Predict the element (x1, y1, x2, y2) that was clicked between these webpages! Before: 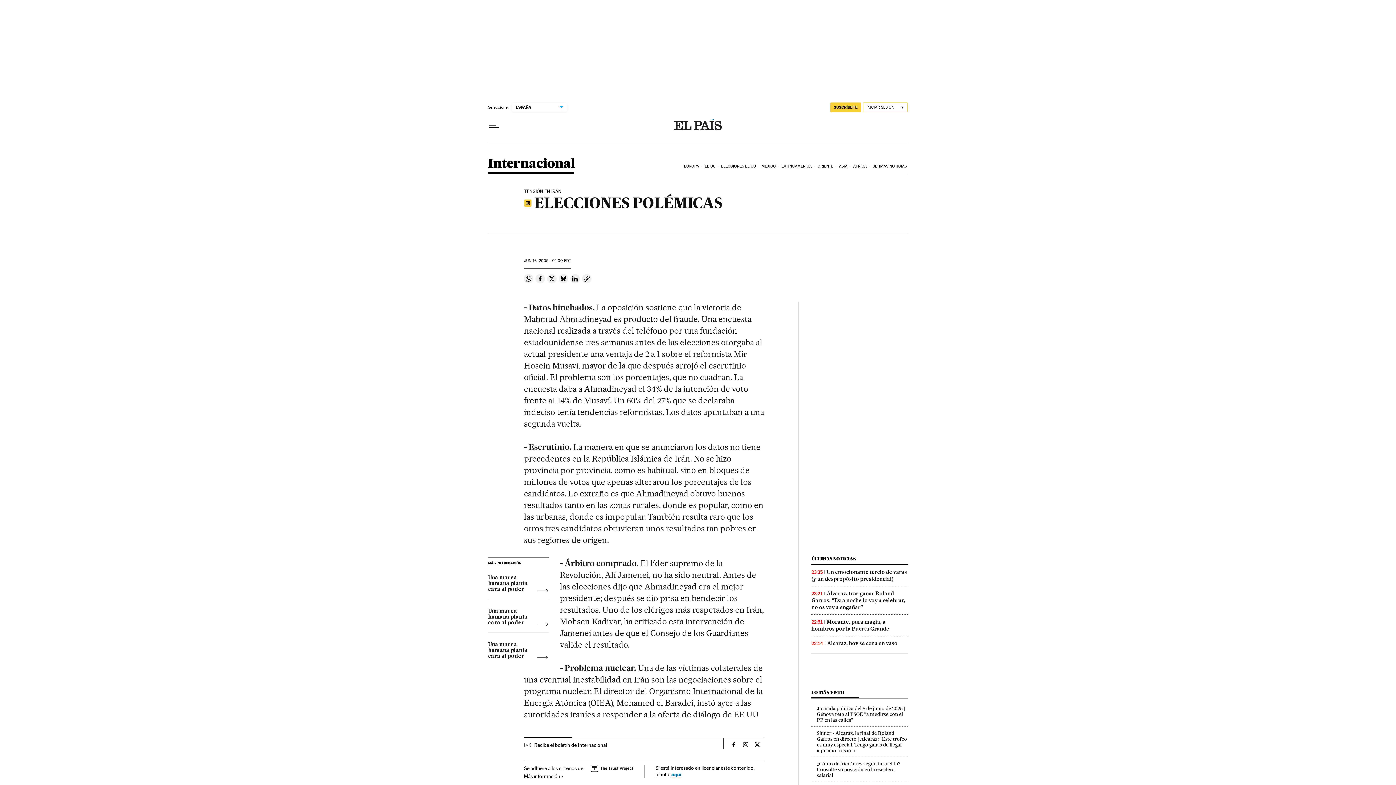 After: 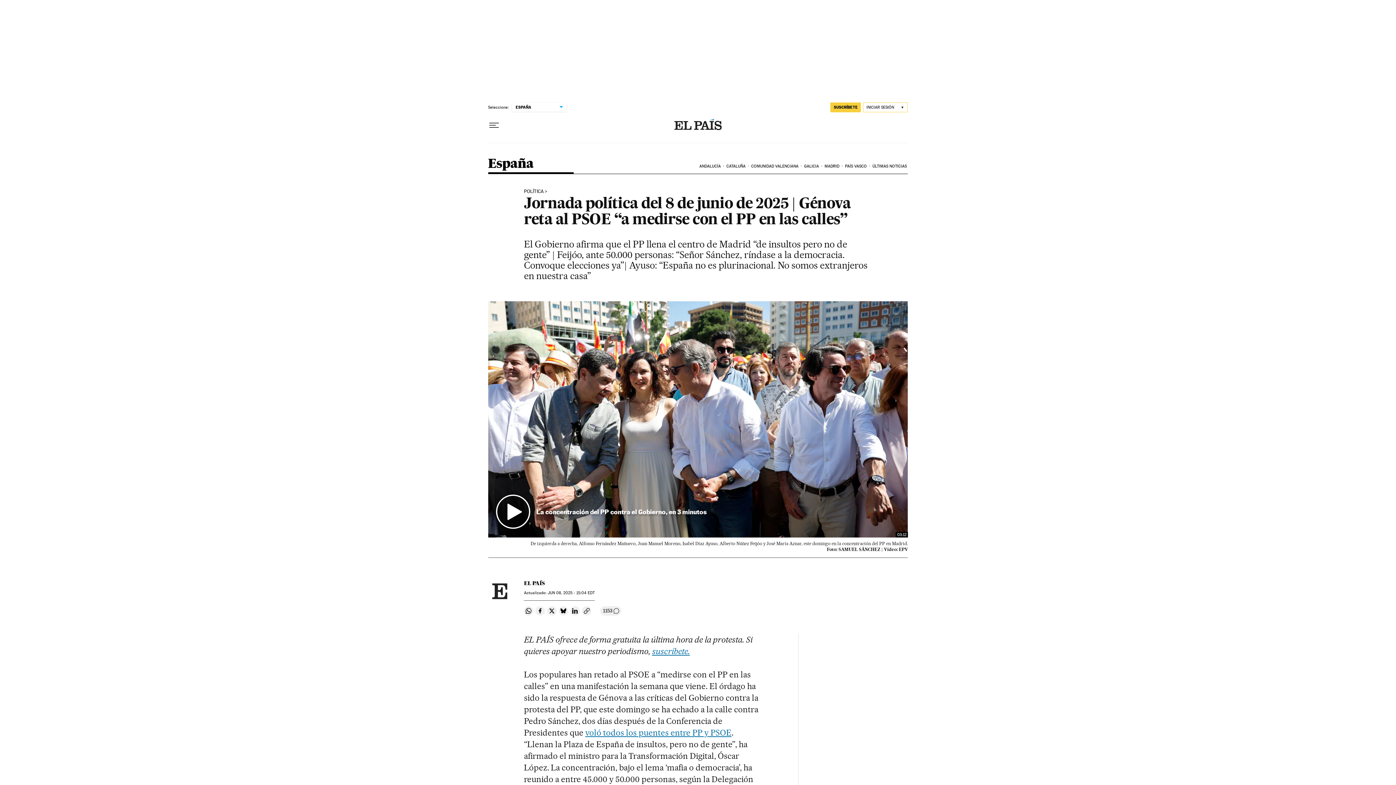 Action: label: Jornada política del 8 de junio de 2025 | Génova reta al PSOE “a medirse con el PP en las calles” bbox: (817, 705, 905, 723)